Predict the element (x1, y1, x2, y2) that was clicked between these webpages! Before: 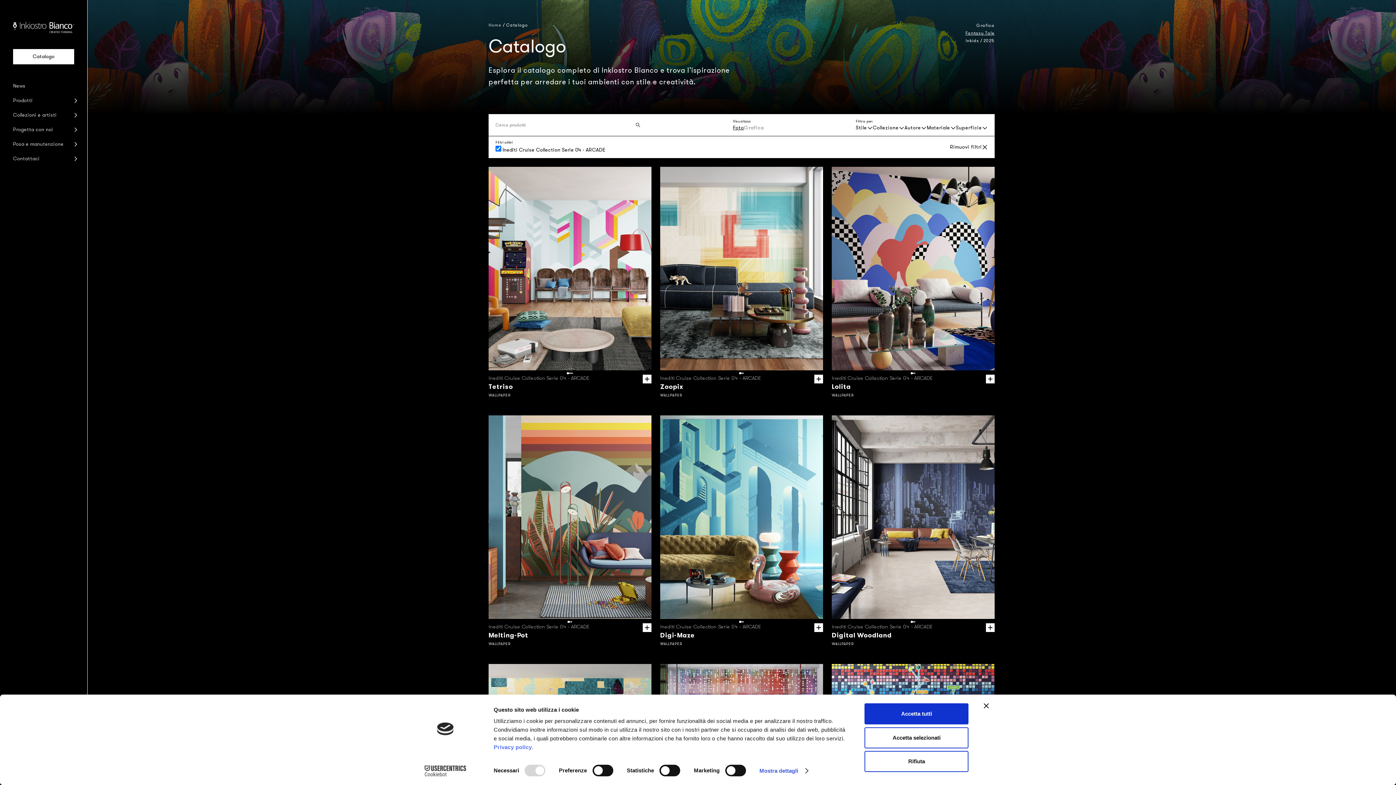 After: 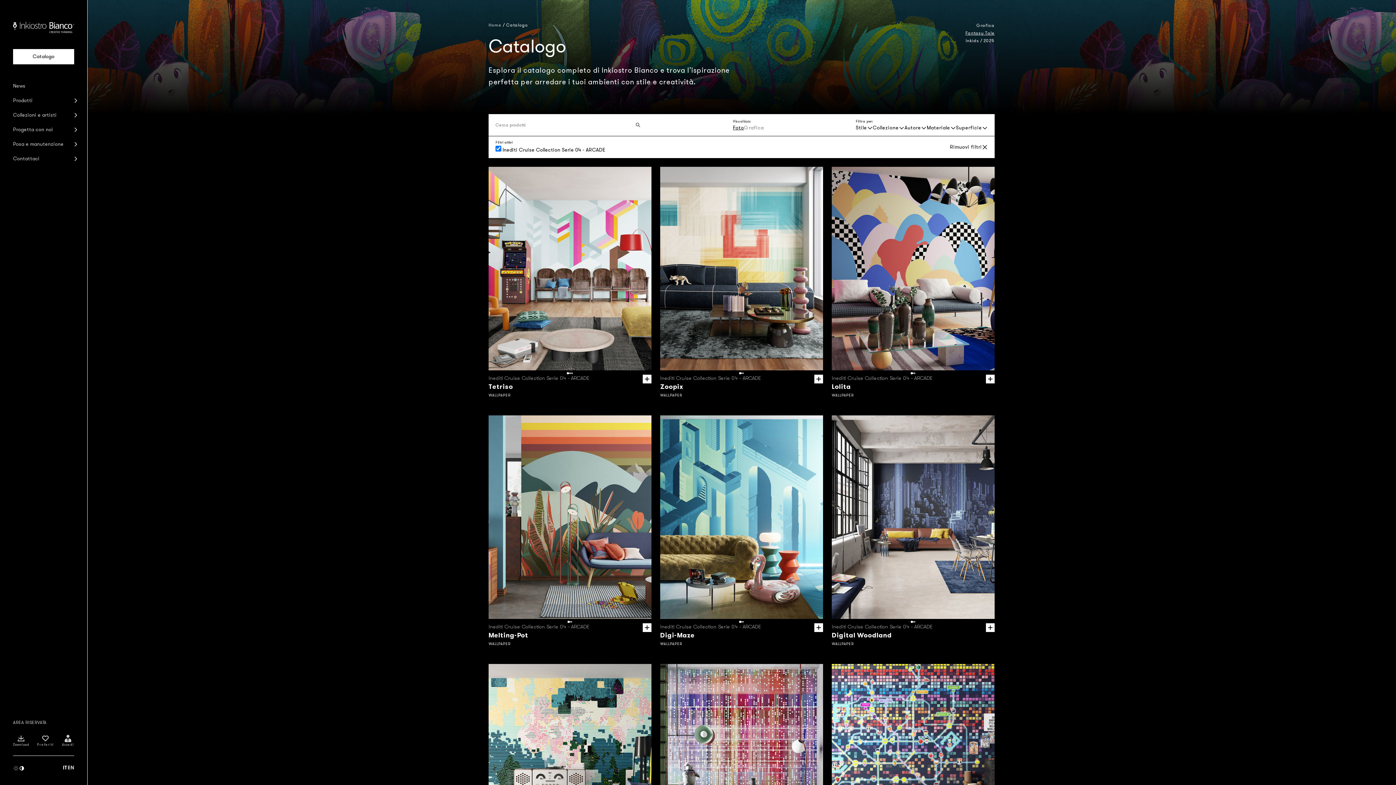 Action: label: Chiudi banner bbox: (984, 703, 989, 708)